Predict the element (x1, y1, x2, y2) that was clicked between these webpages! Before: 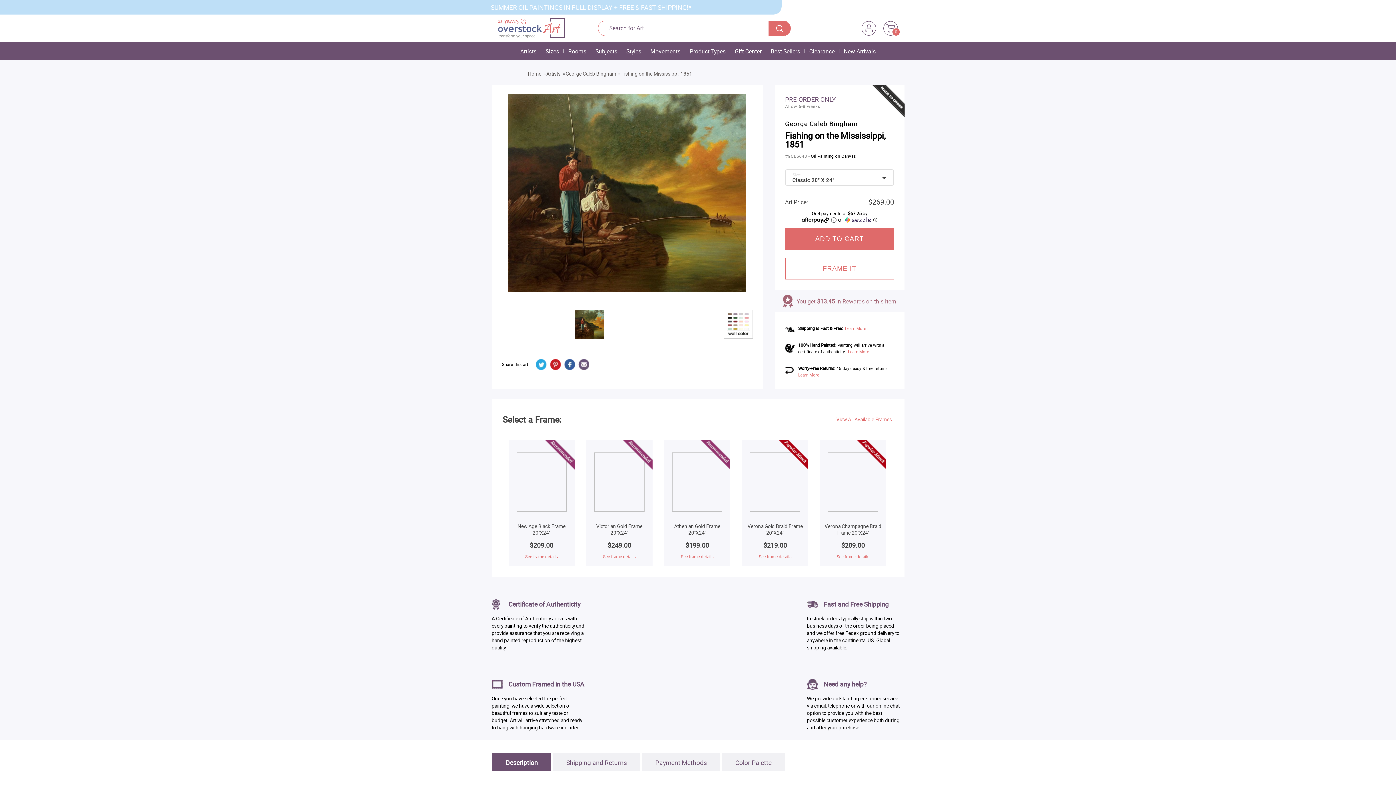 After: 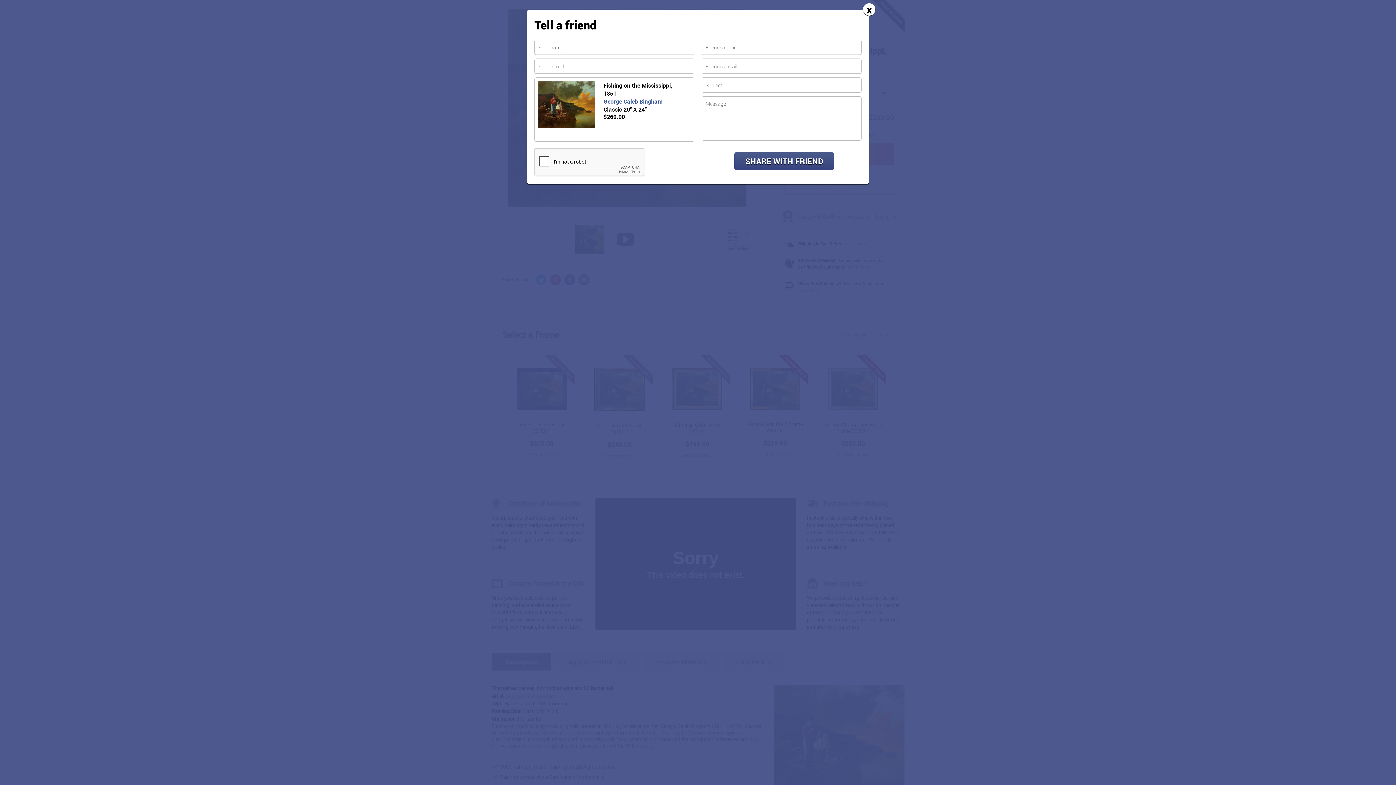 Action: bbox: (578, 359, 589, 370)